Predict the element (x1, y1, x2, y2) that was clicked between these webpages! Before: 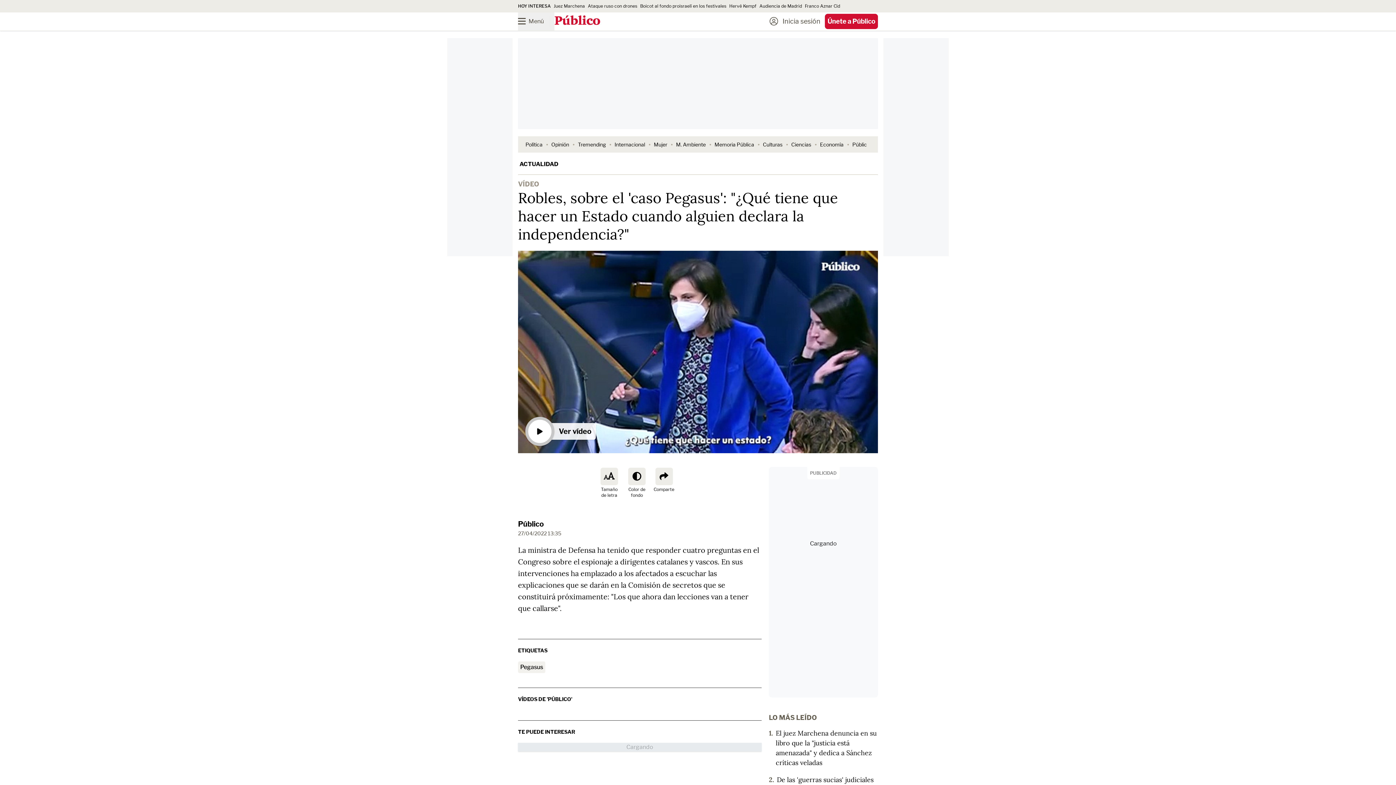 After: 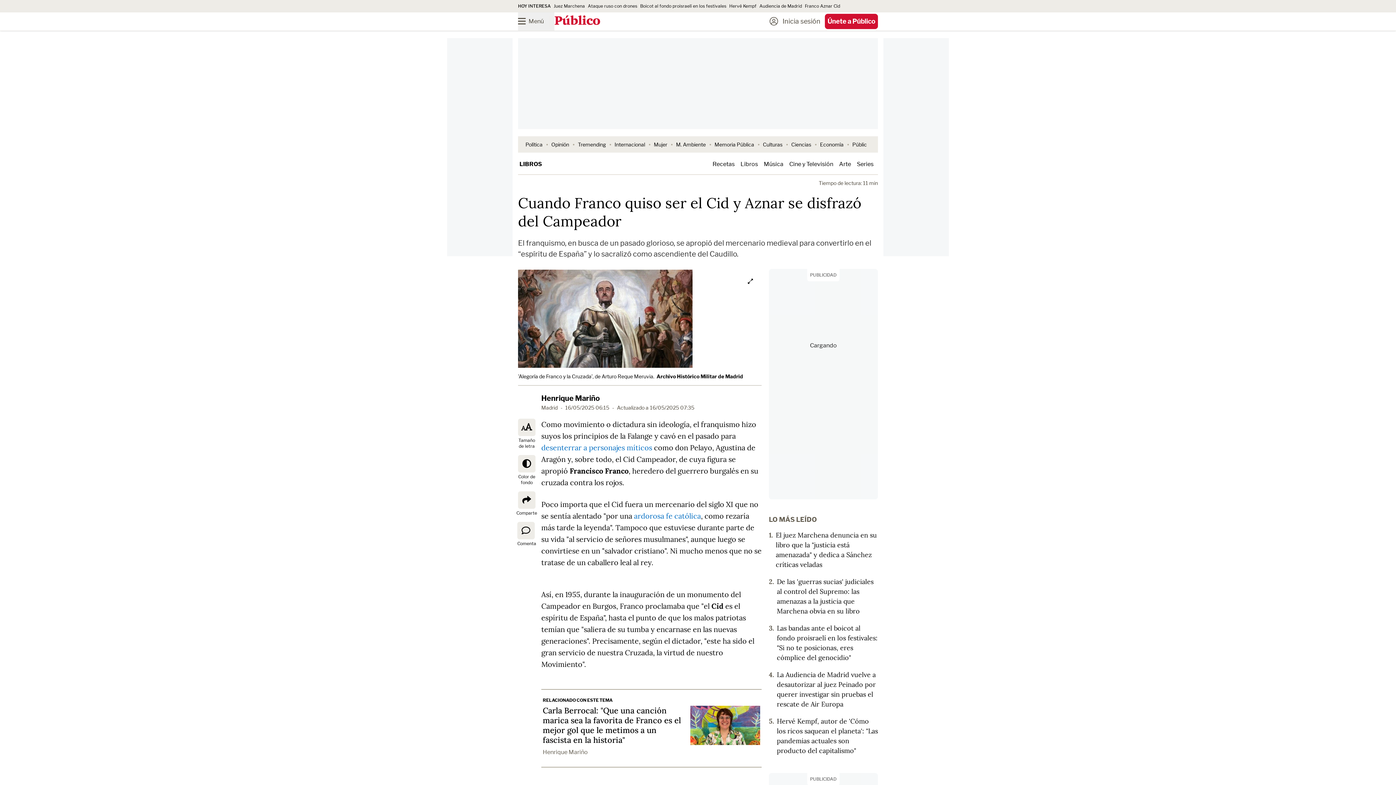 Action: label: Franco Aznar Cid bbox: (805, 3, 840, 8)